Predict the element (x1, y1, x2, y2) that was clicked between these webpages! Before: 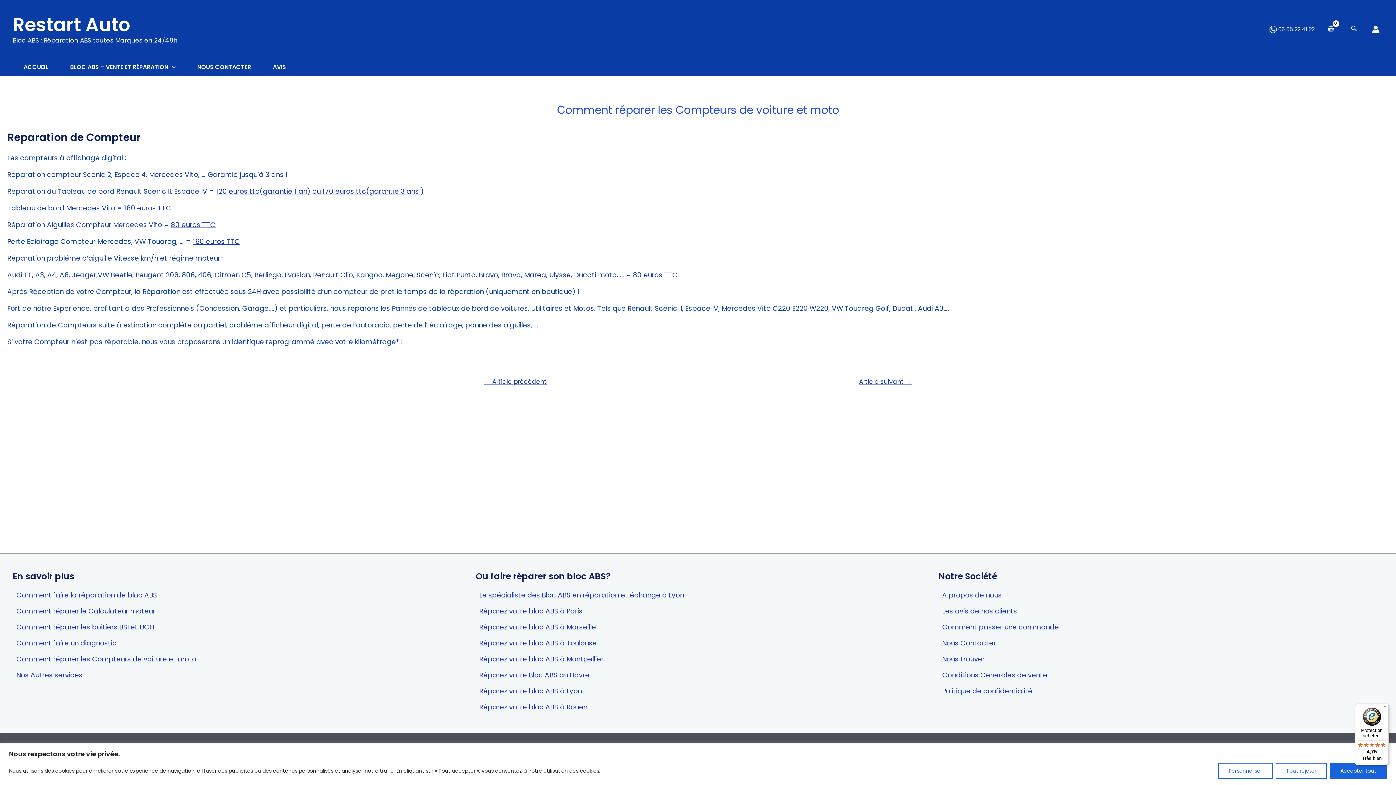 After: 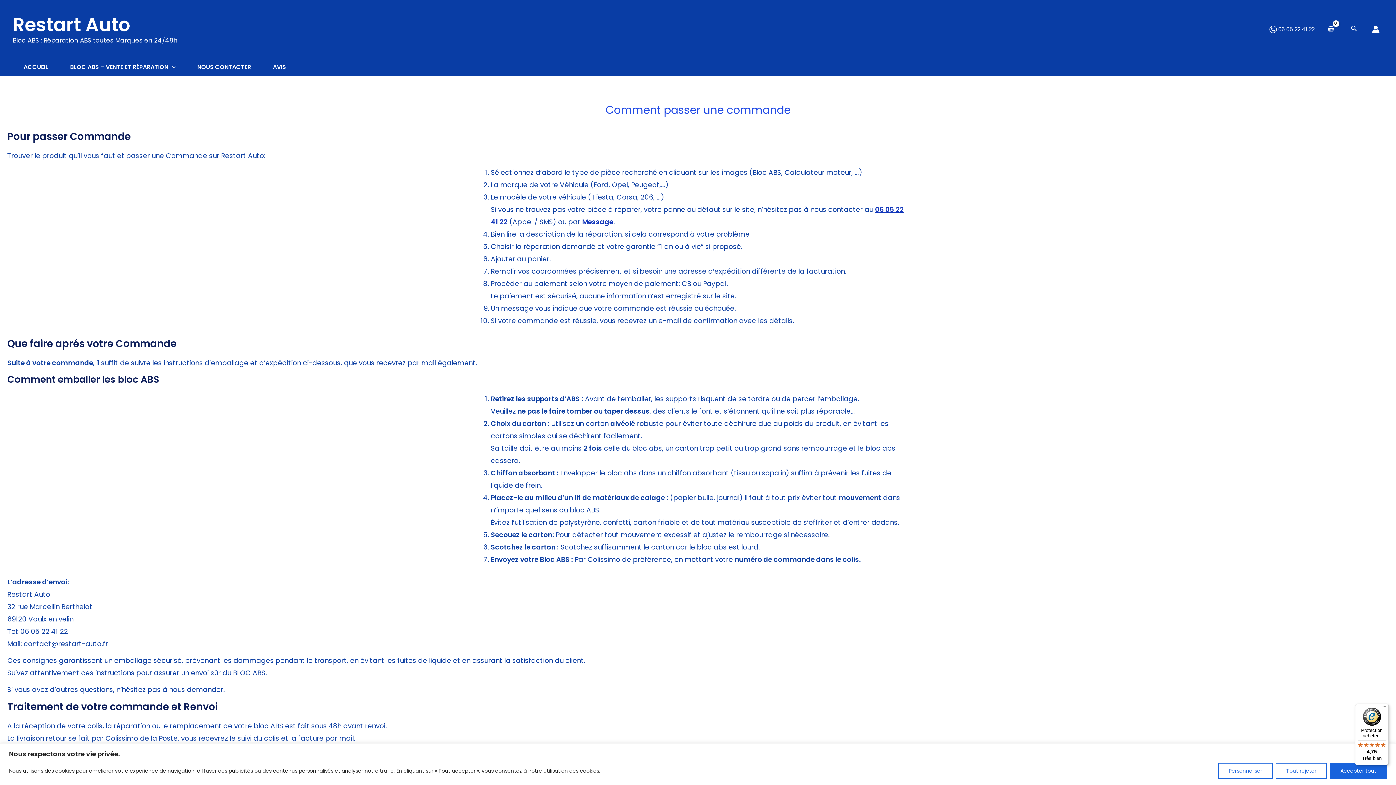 Action: bbox: (942, 622, 1059, 632) label: Comment passer une commande